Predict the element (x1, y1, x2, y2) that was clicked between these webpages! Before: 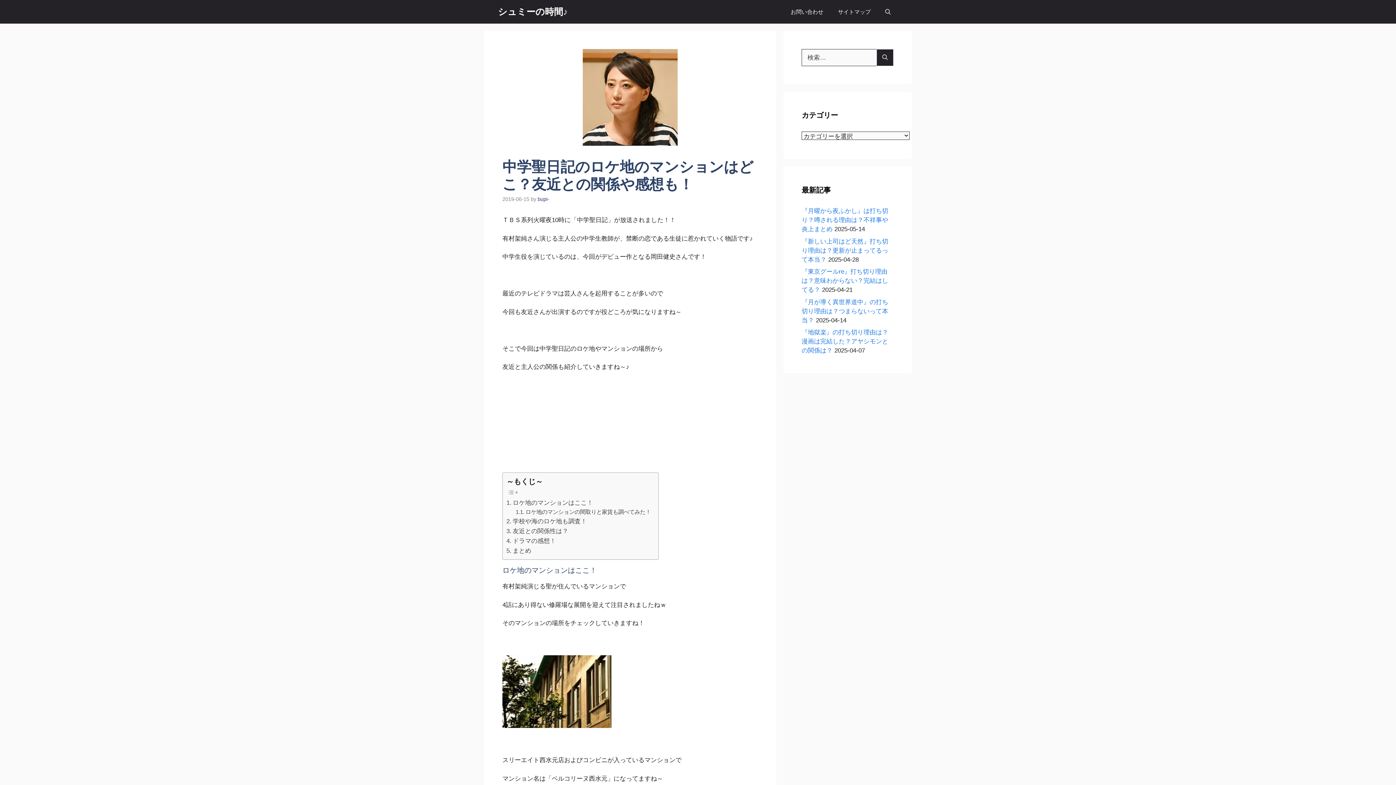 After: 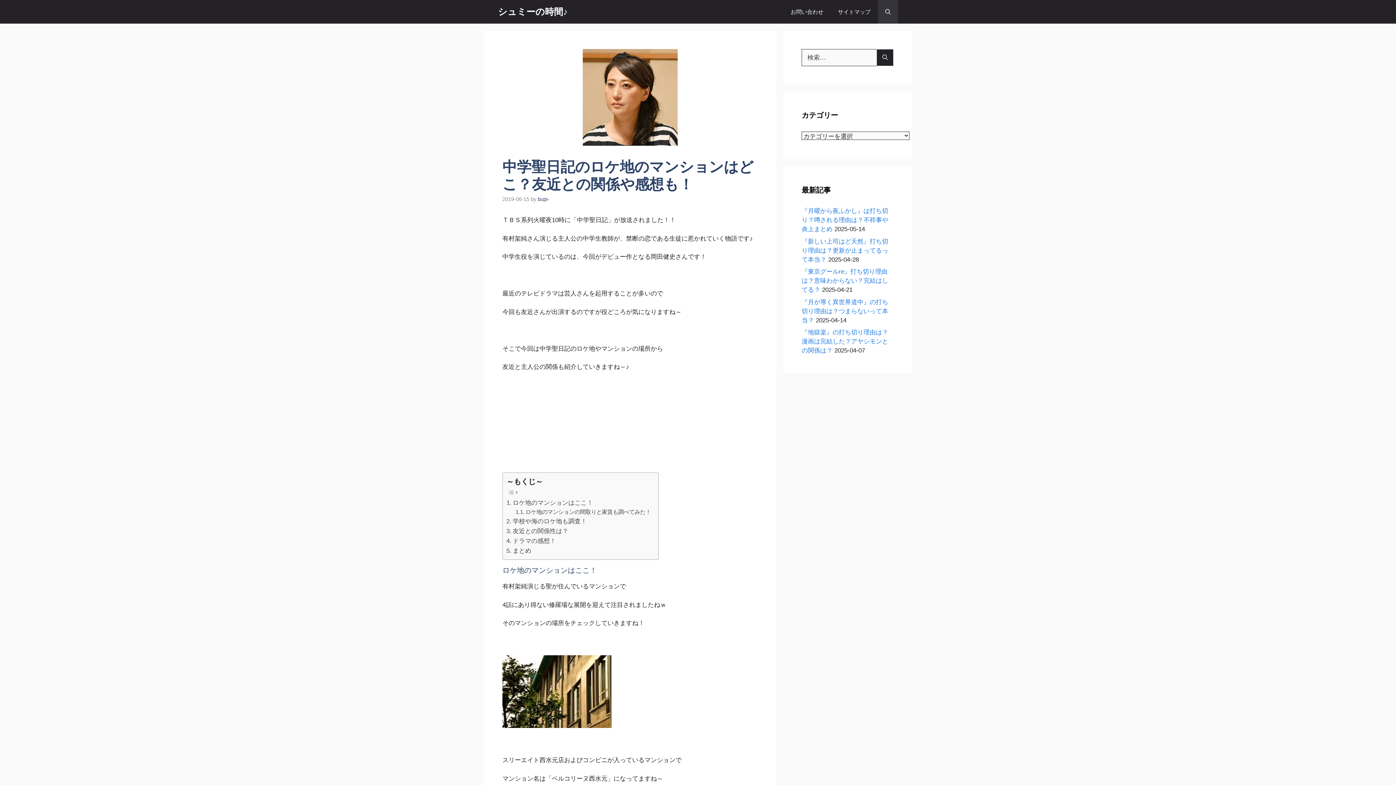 Action: bbox: (878, 0, 898, 23) label: 検索を開く